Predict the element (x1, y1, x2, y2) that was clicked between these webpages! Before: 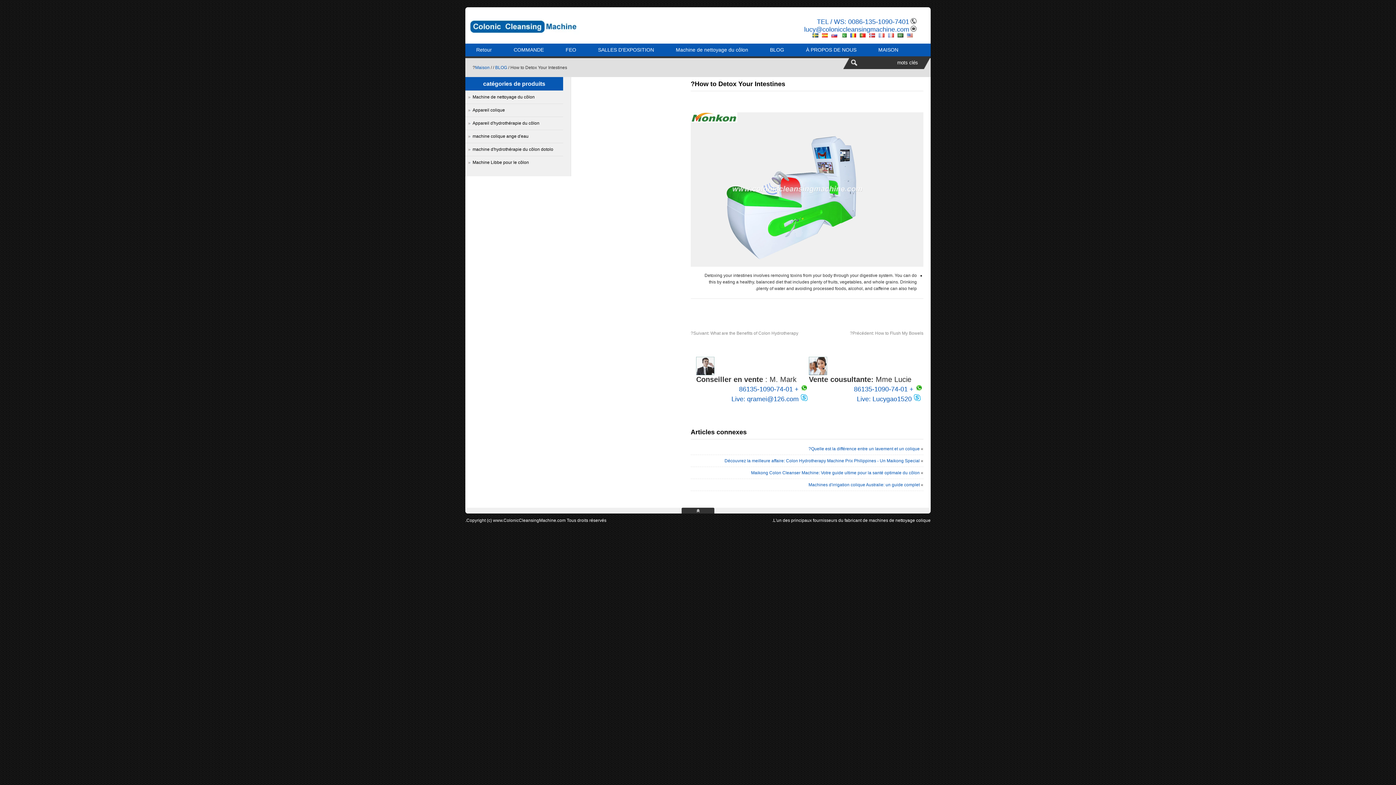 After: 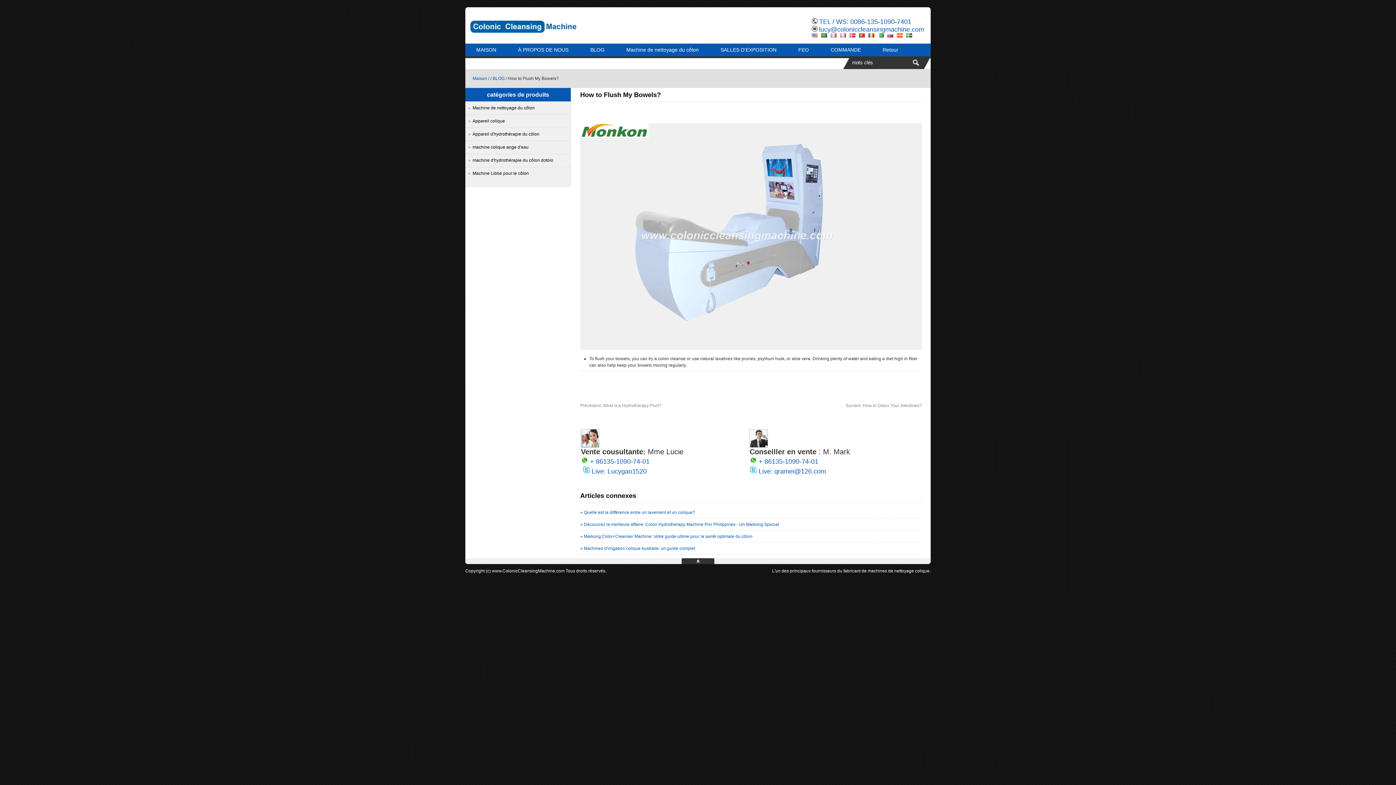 Action: bbox: (850, 330, 923, 335) label: Précédent: How to Flush My Bowels?